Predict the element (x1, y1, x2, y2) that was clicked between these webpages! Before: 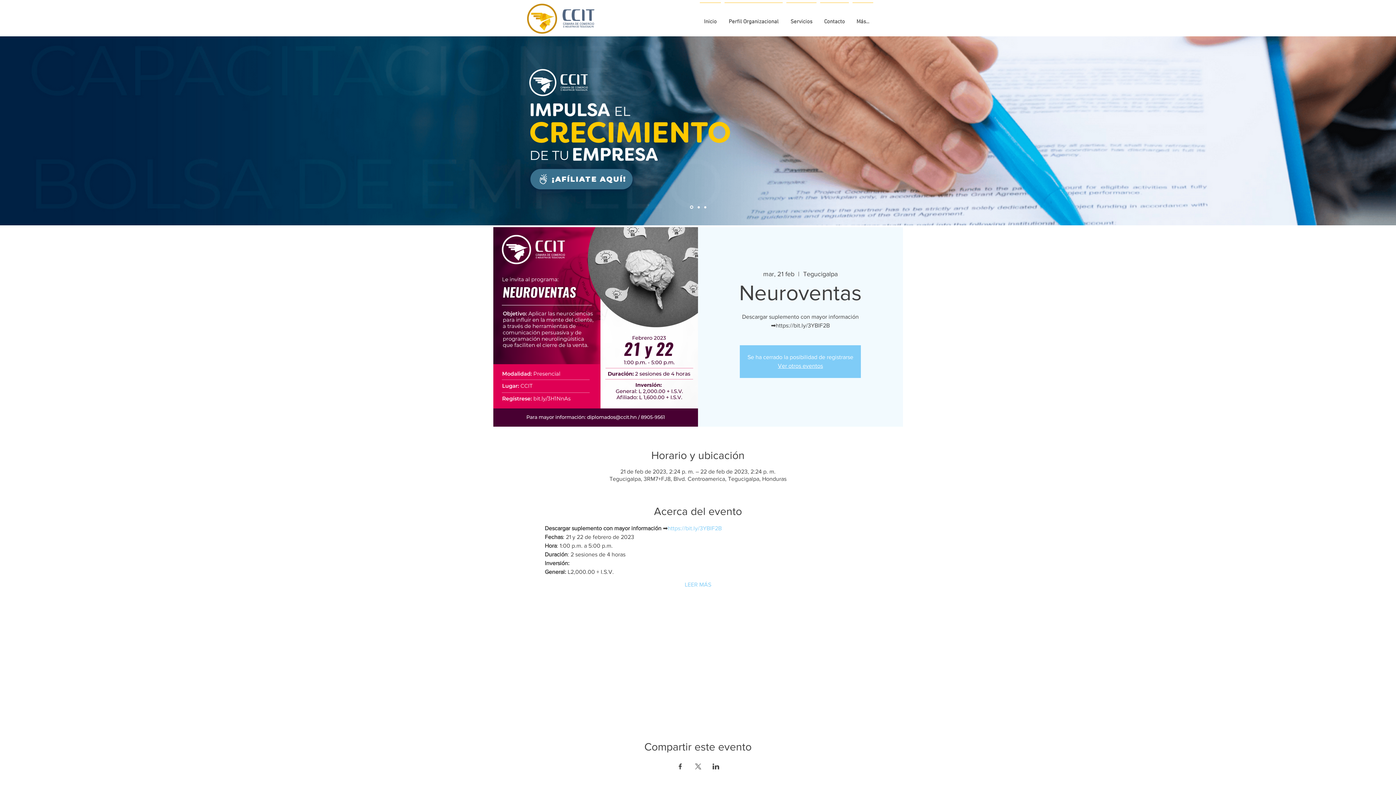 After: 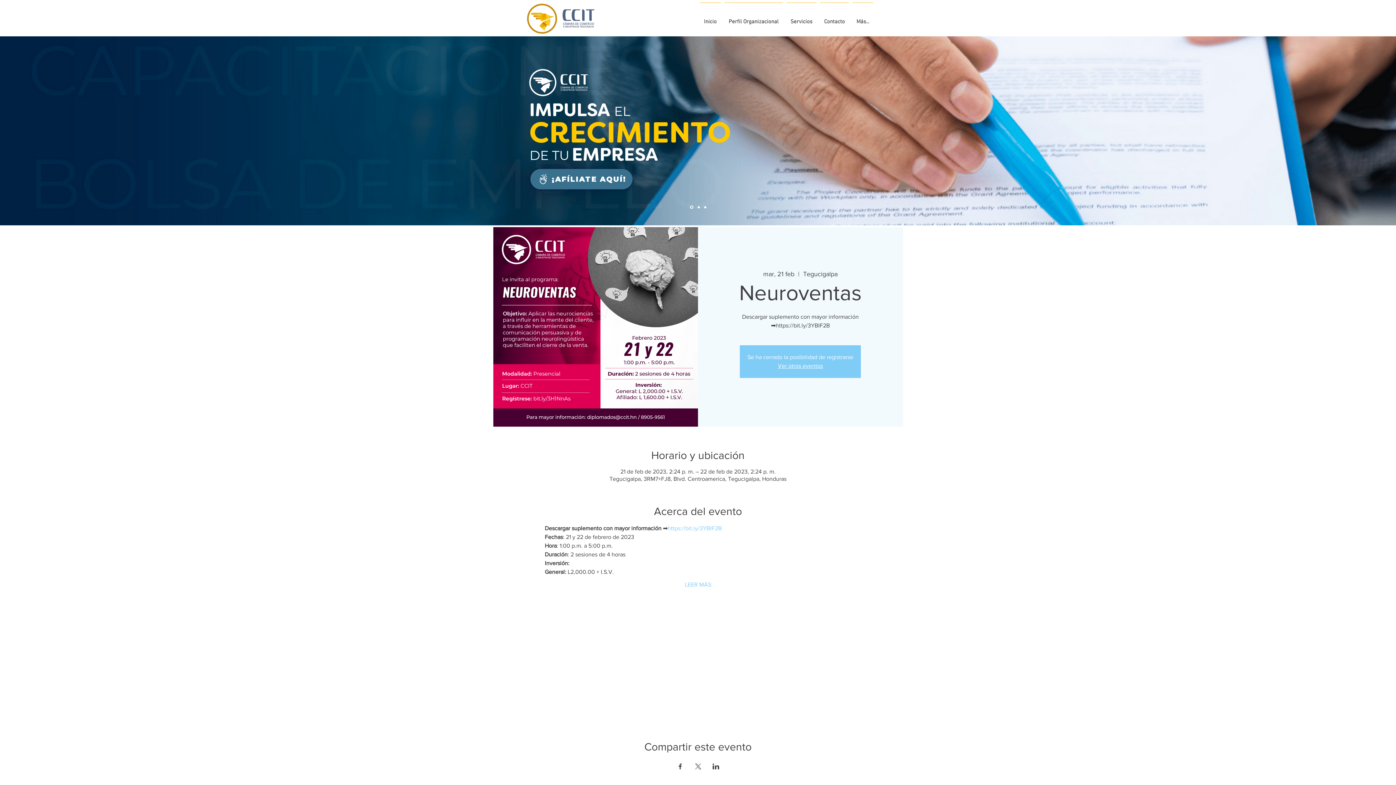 Action: label: Compartir evento en Facebook bbox: (676, 763, 683, 769)